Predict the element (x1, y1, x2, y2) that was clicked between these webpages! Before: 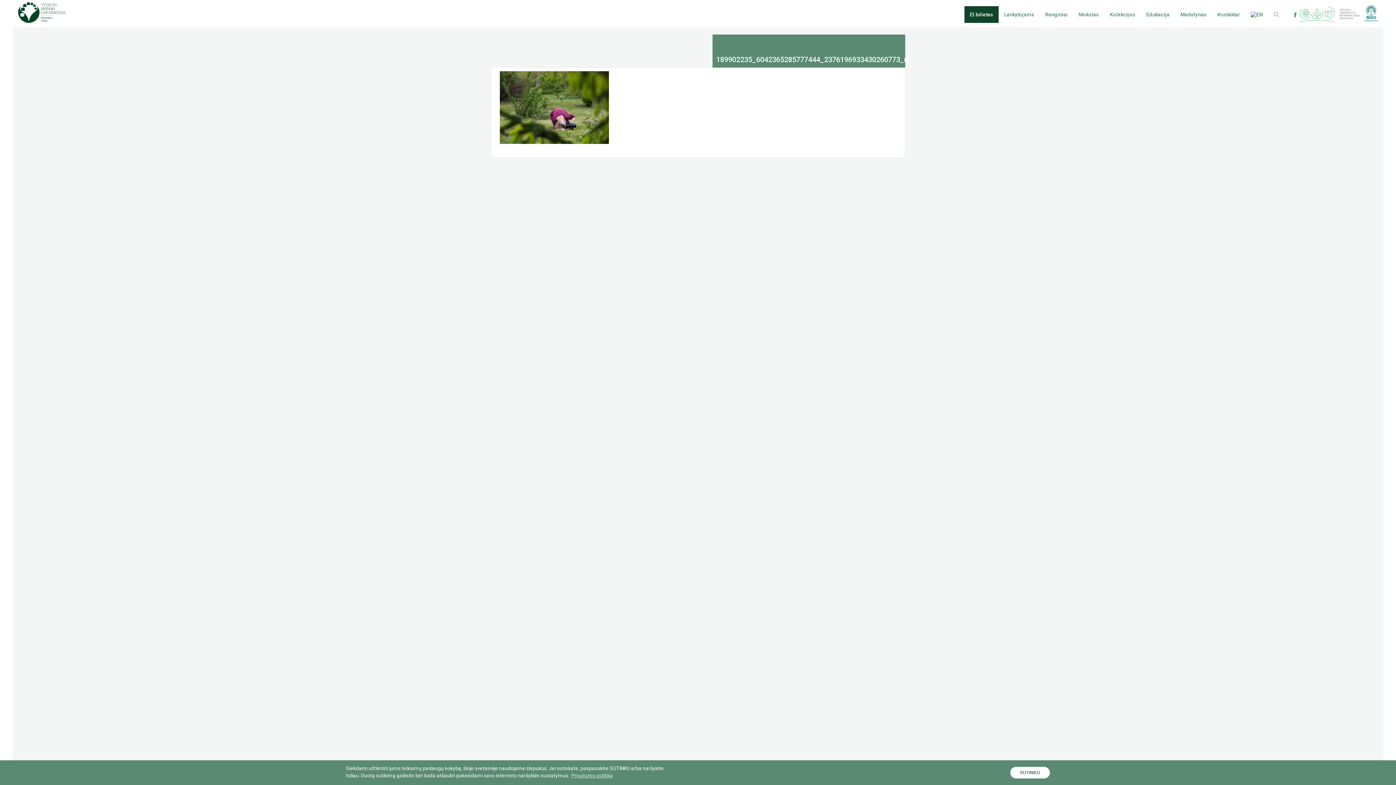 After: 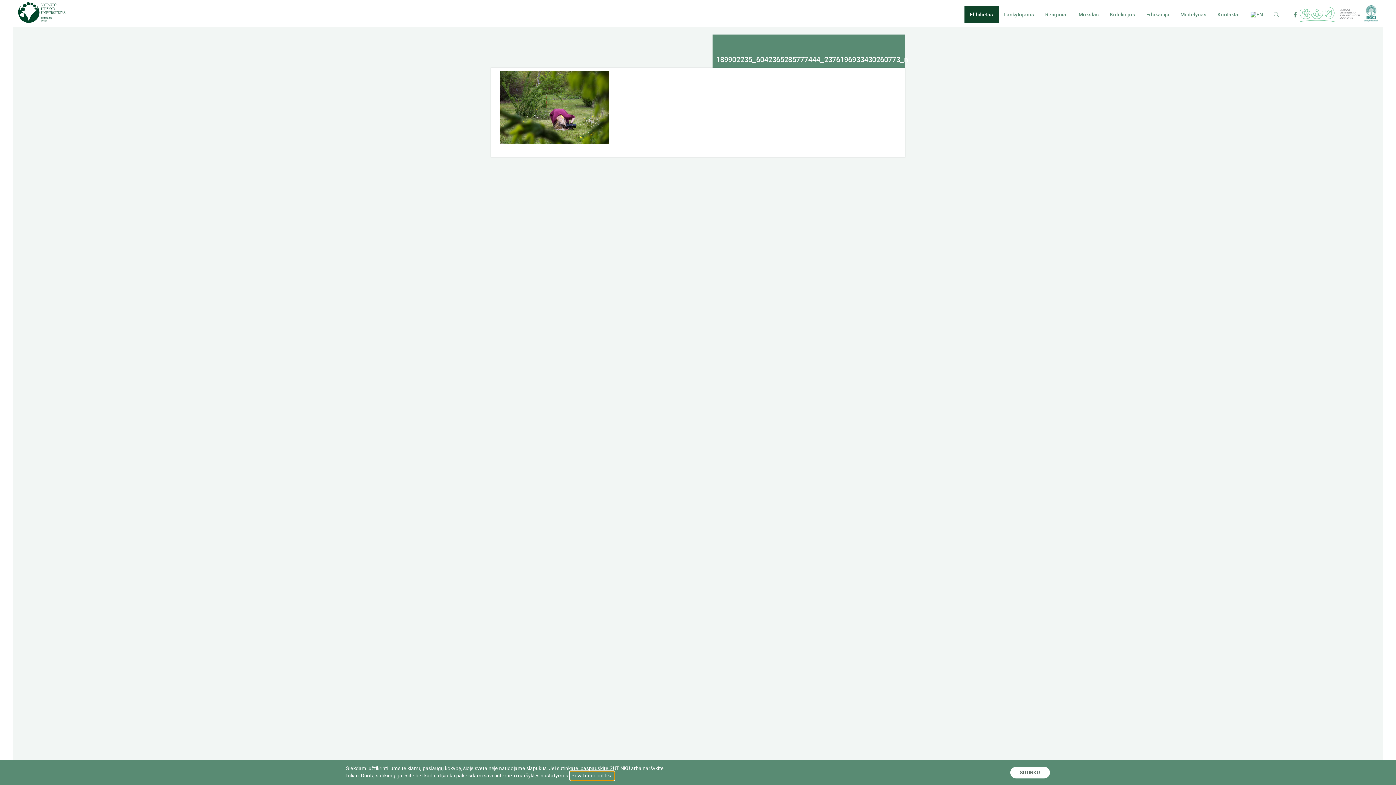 Action: bbox: (570, 772, 614, 780) label: learn more about cookies